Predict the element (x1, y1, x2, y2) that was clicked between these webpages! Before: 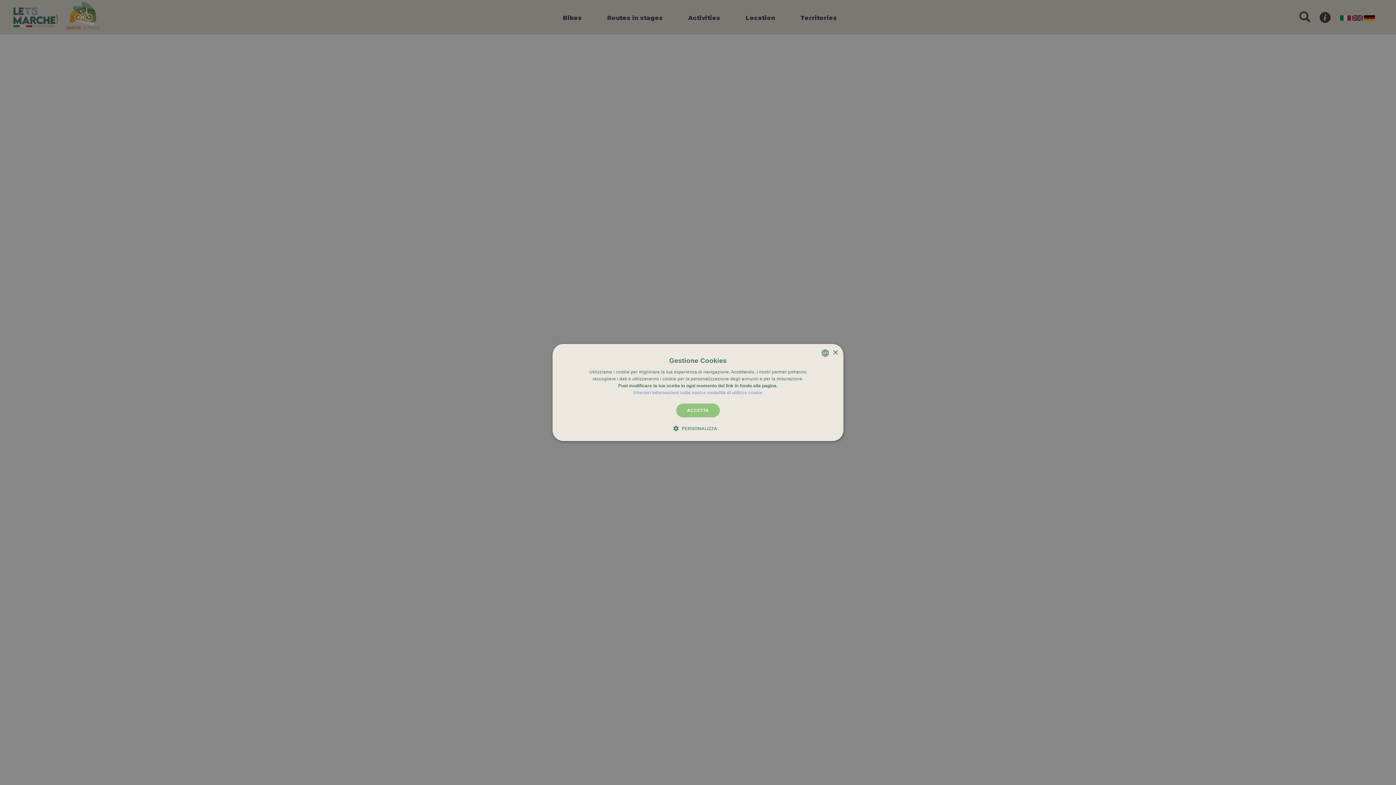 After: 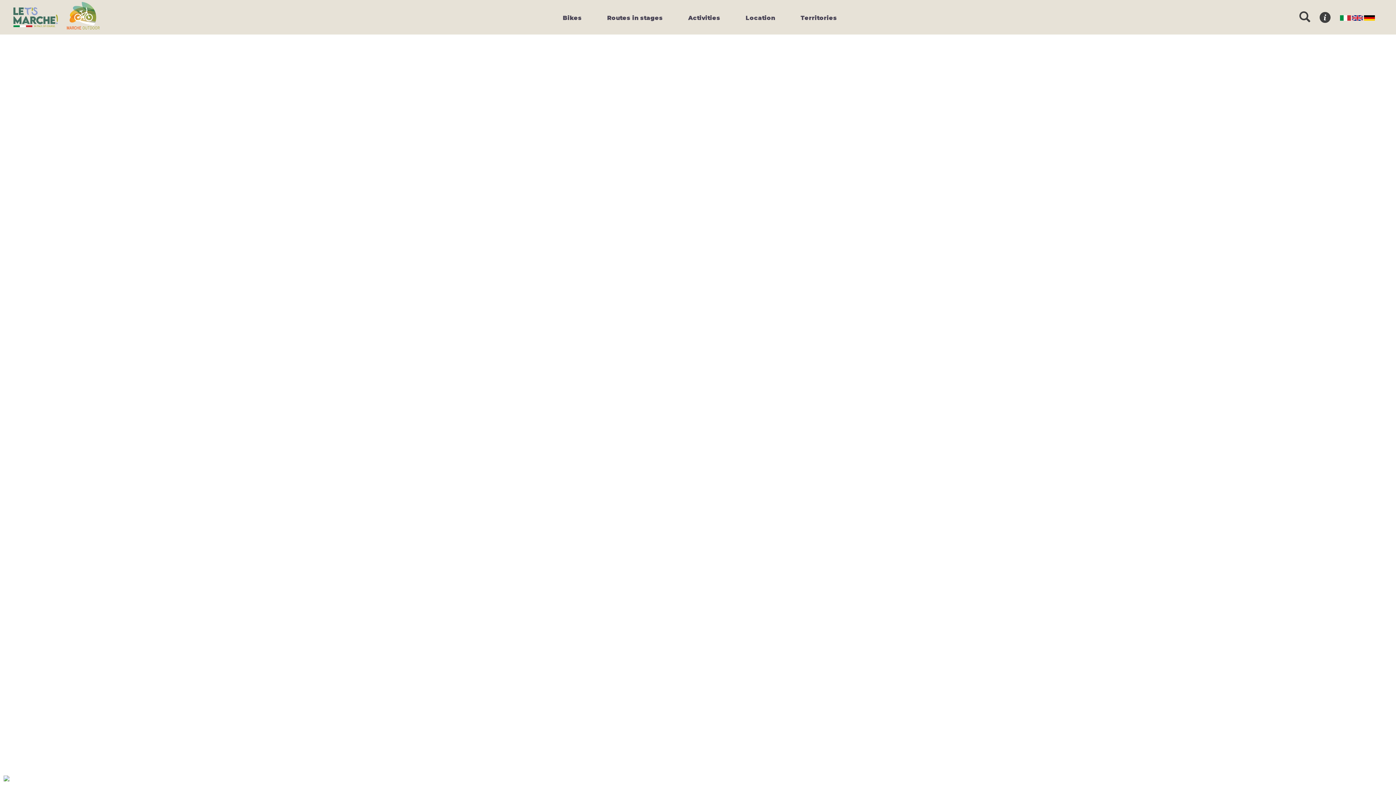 Action: label: ACCETTA bbox: (676, 403, 719, 417)